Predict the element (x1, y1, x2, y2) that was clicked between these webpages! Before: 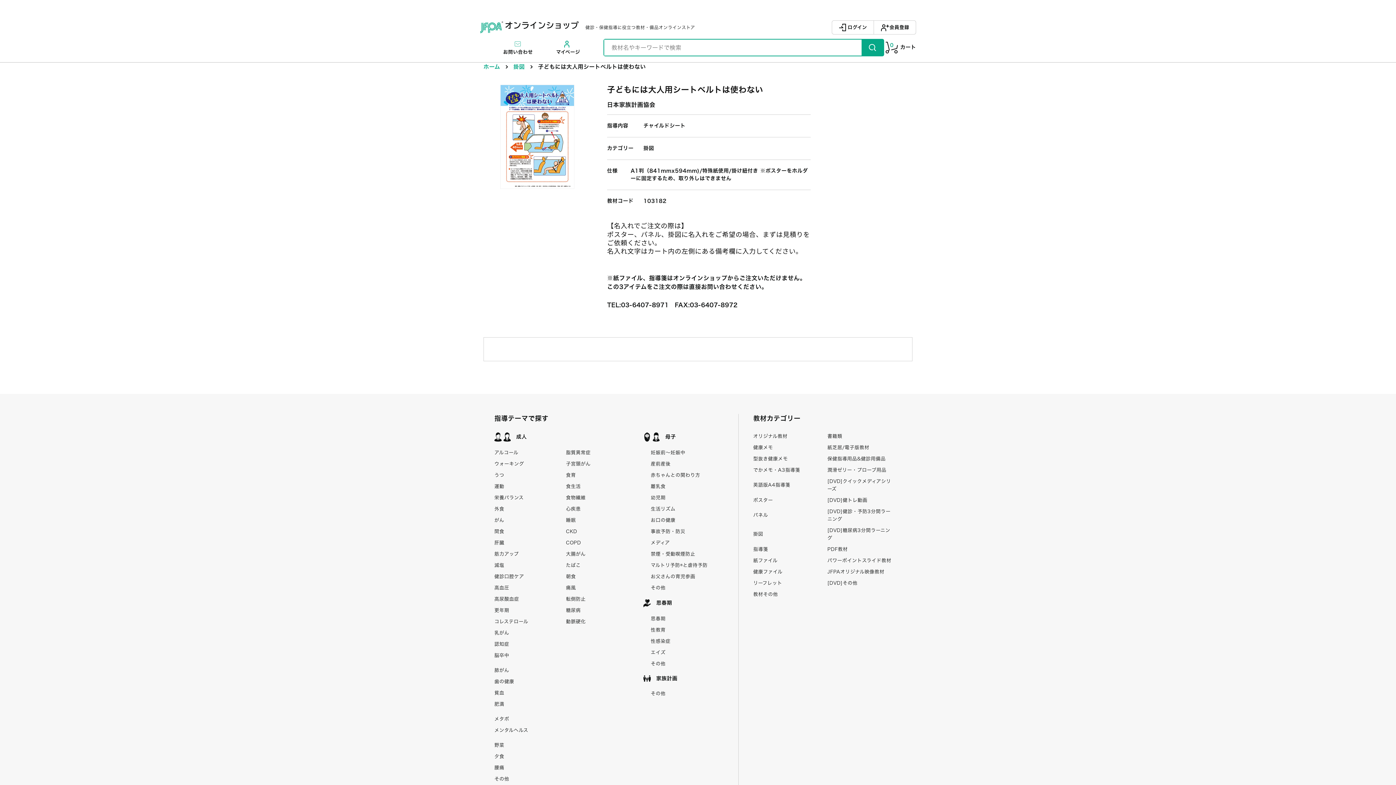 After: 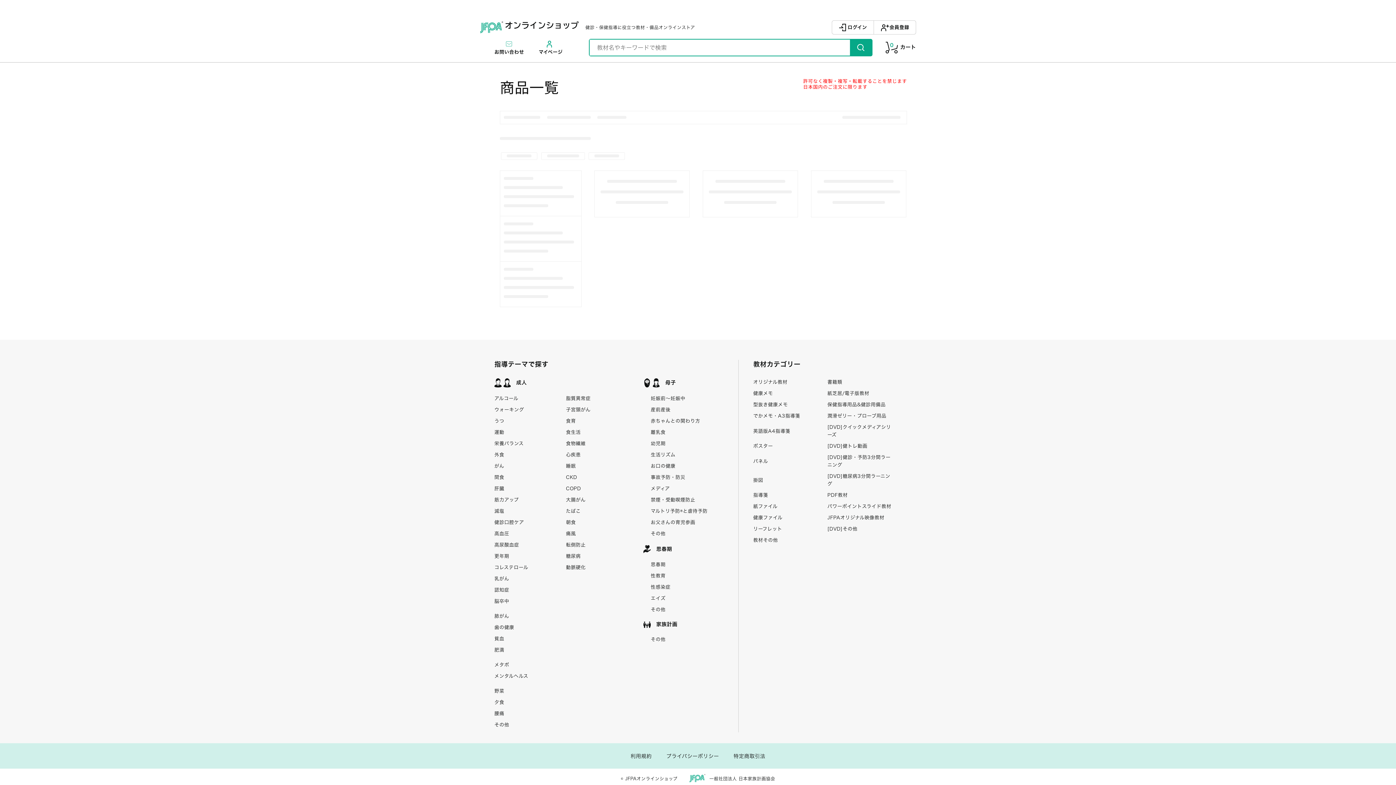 Action: bbox: (827, 507, 901, 523) label: [DVD]健診・予防3分間ラーニング